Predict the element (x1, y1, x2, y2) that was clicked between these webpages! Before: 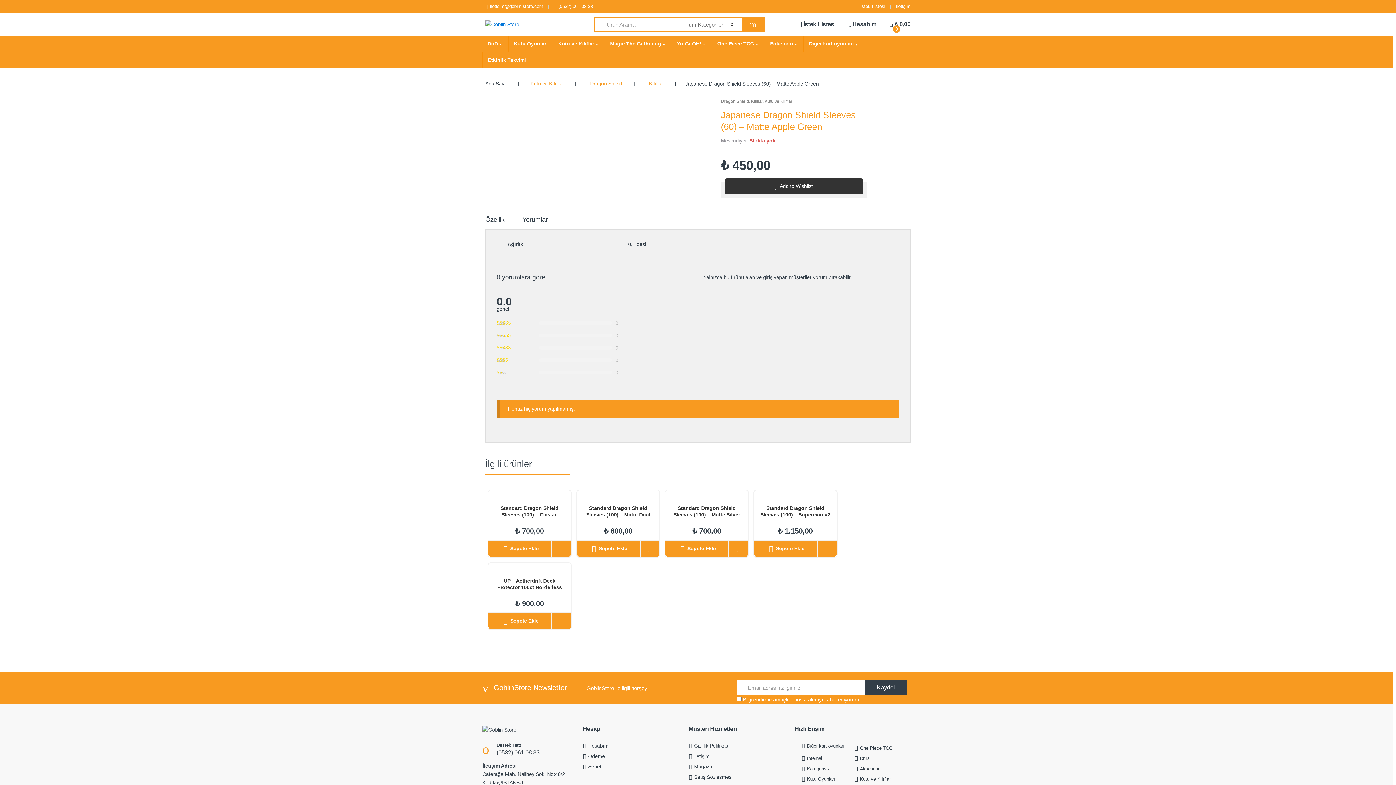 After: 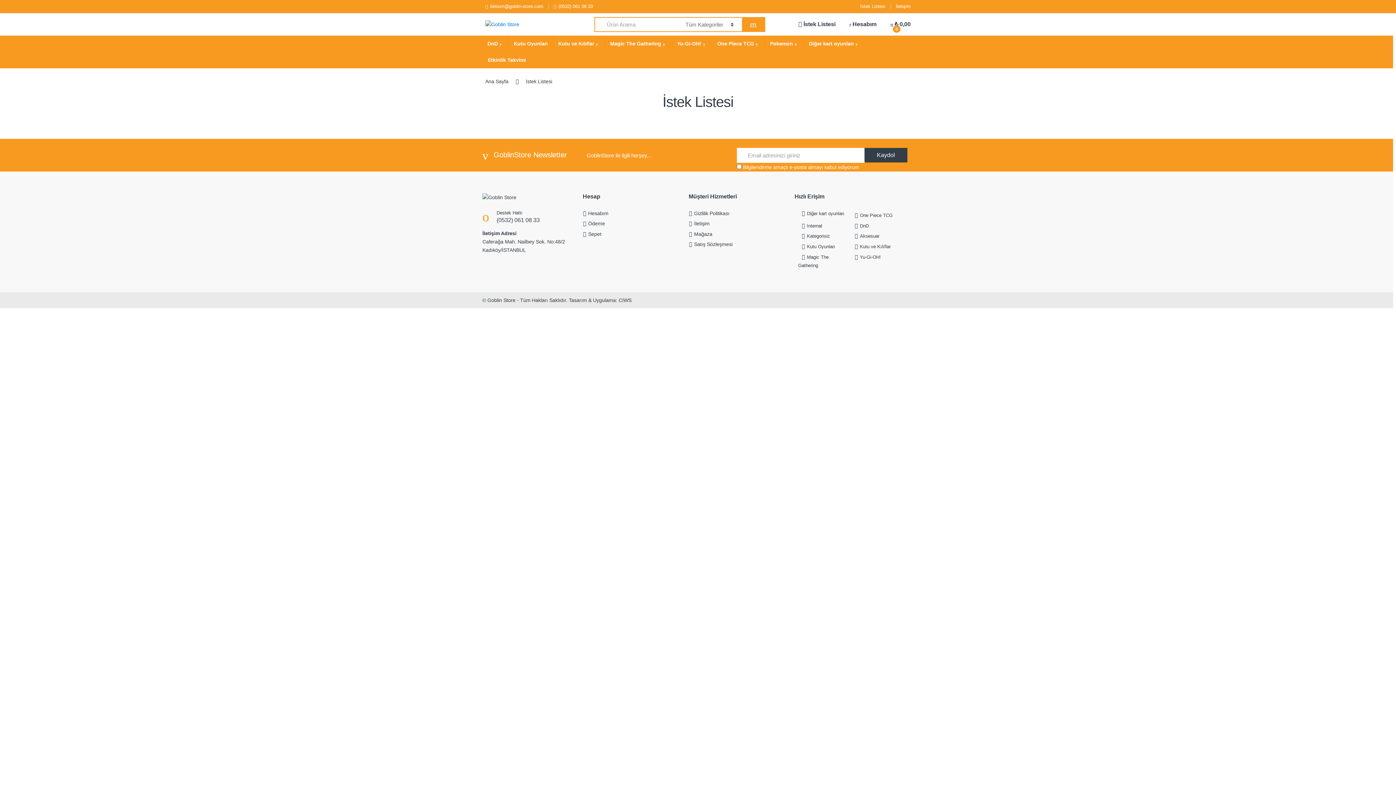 Action: label: İstek Listesi bbox: (860, 2, 885, 10)